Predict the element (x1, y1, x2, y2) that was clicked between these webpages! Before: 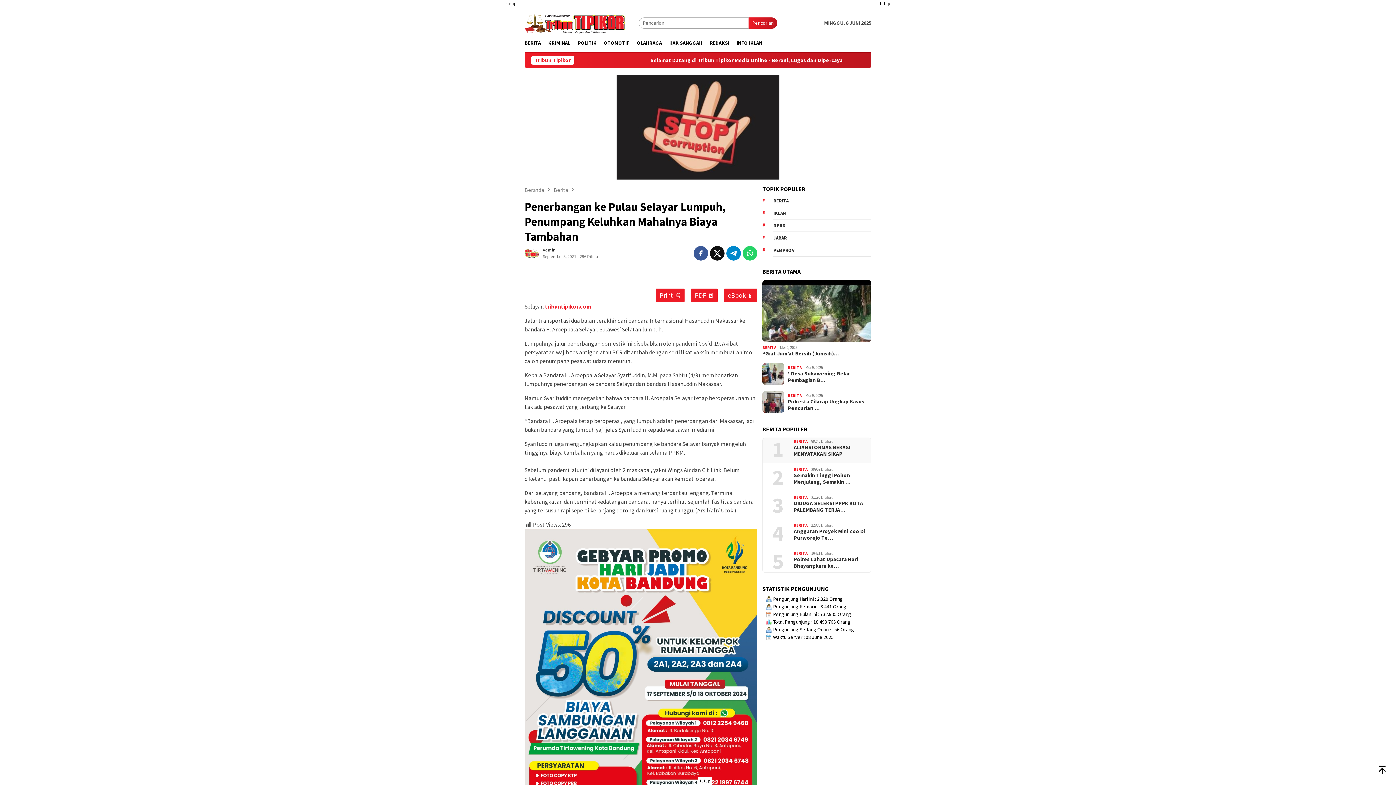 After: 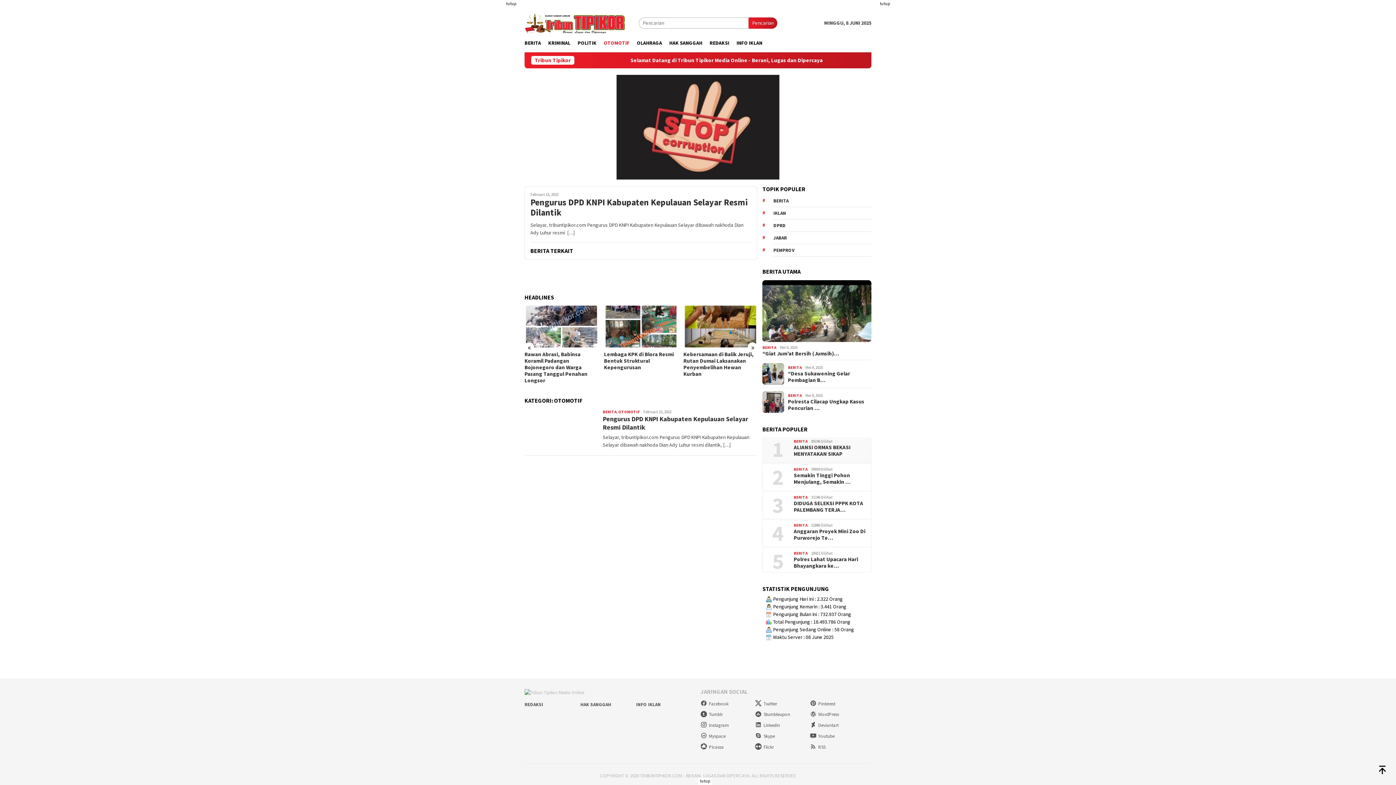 Action: bbox: (600, 33, 633, 52) label: OTOMOTIF